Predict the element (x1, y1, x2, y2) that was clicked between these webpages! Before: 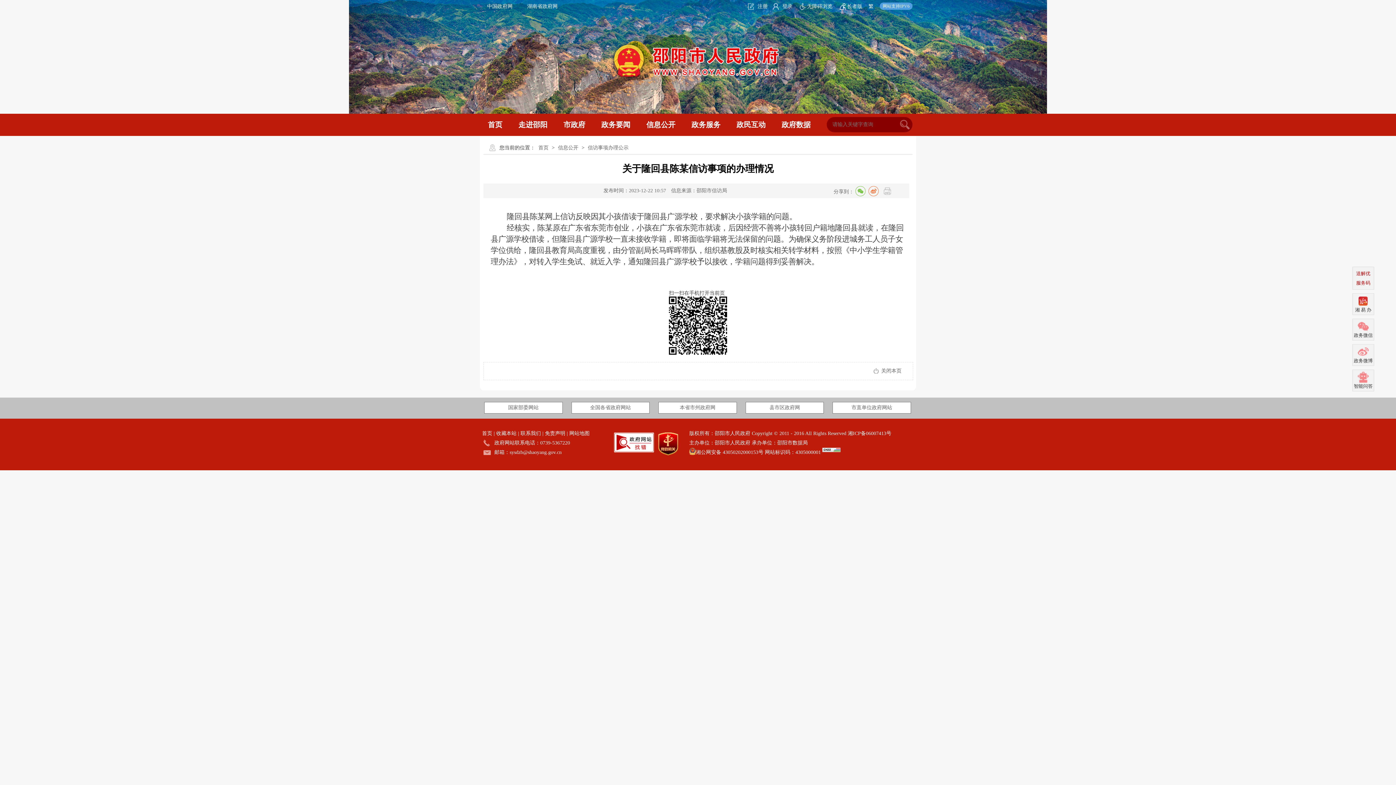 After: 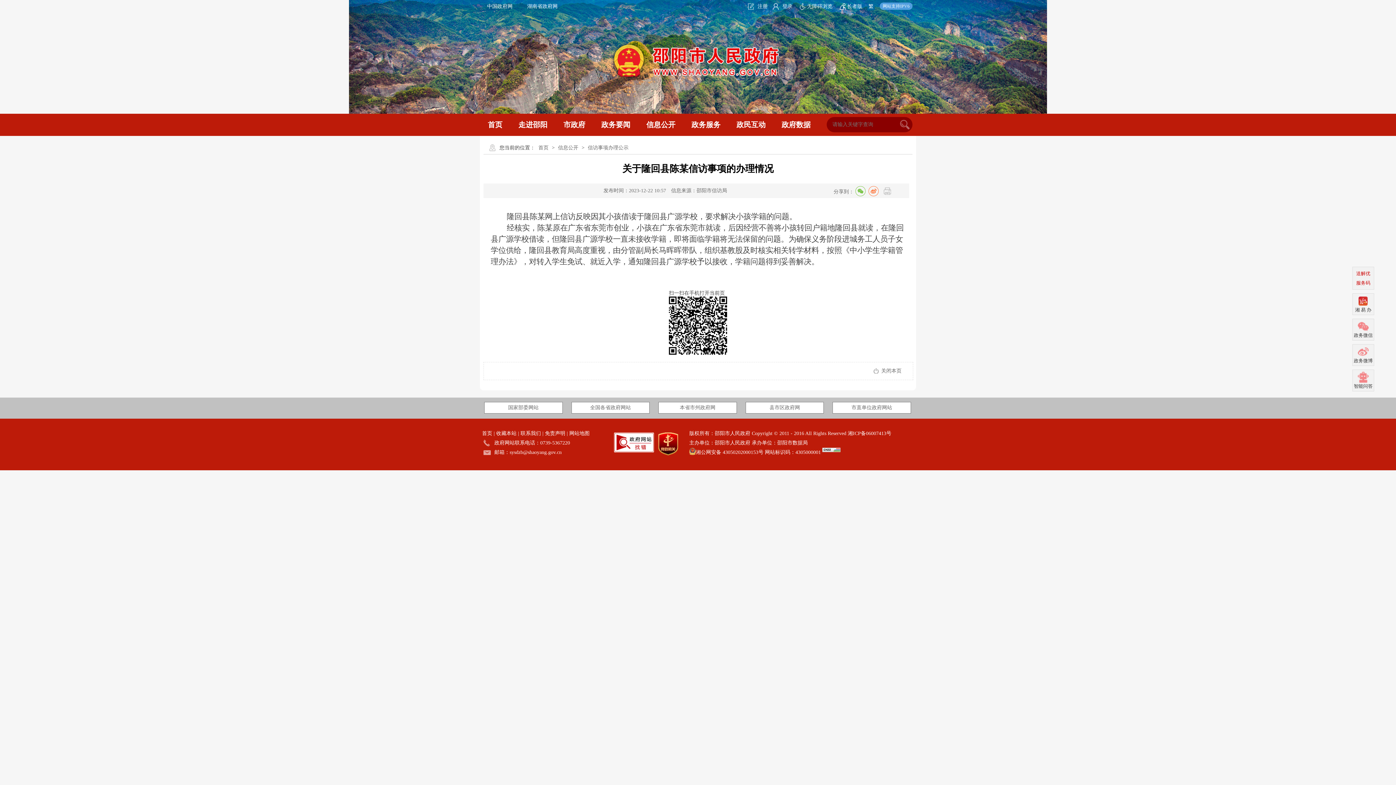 Action: bbox: (822, 449, 840, 455)